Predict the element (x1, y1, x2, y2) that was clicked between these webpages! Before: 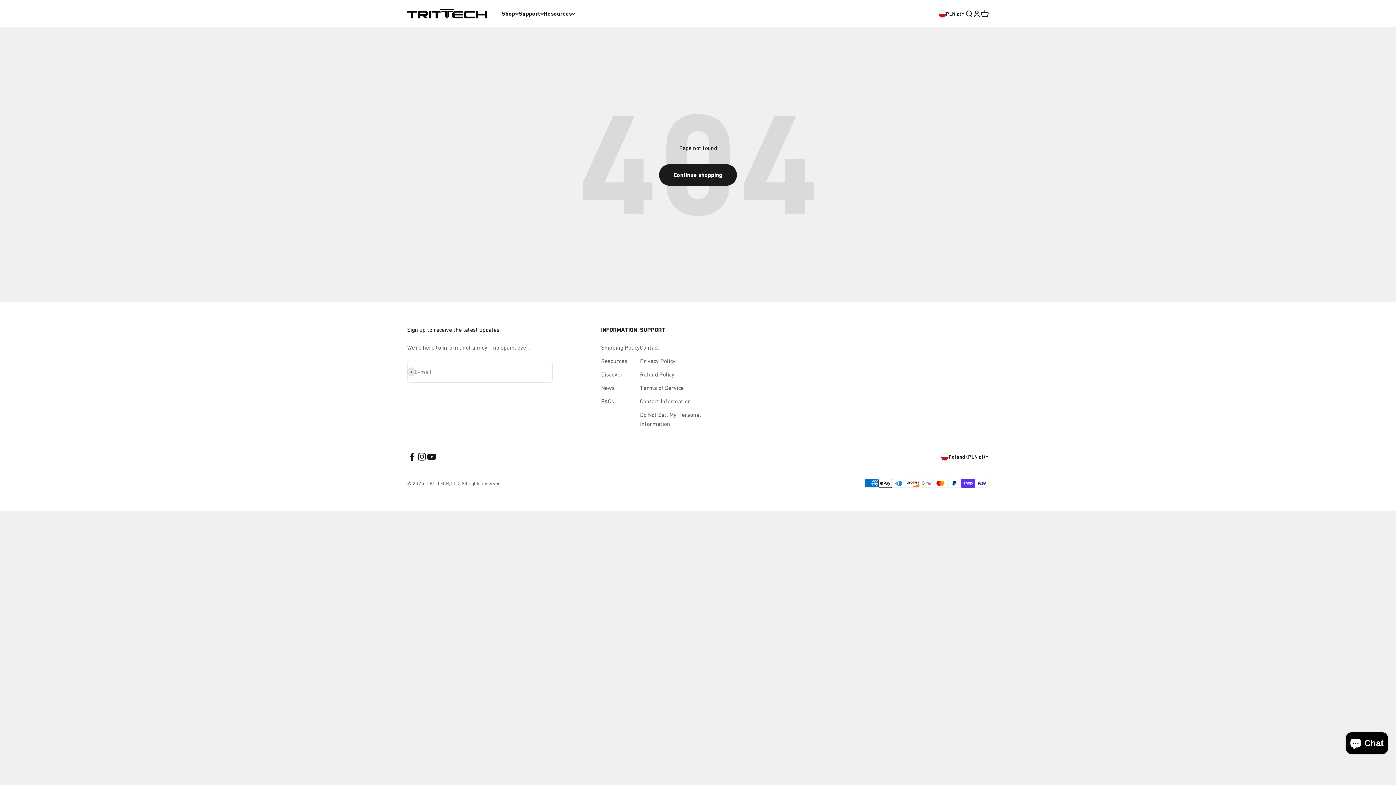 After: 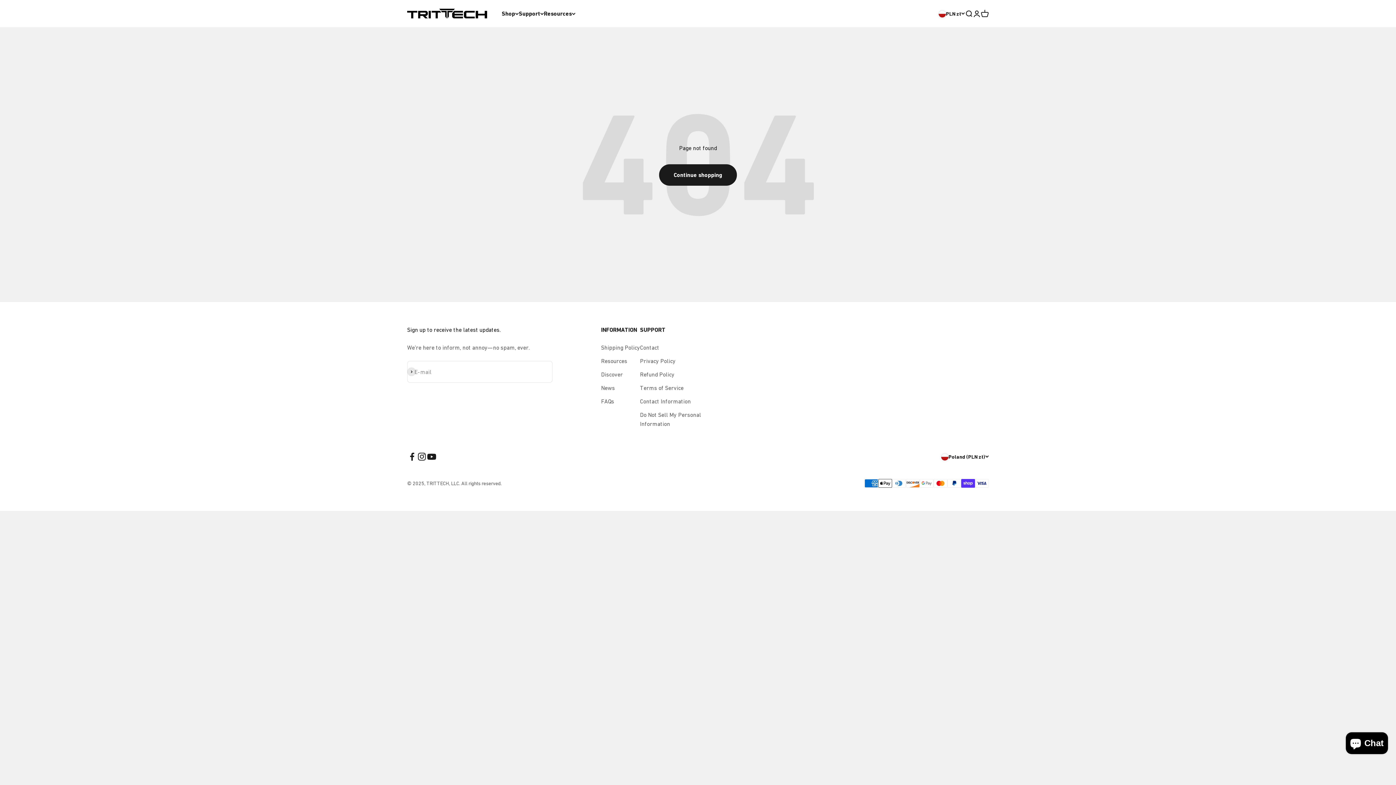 Action: bbox: (417, 452, 426, 461) label: Follow on Instagram